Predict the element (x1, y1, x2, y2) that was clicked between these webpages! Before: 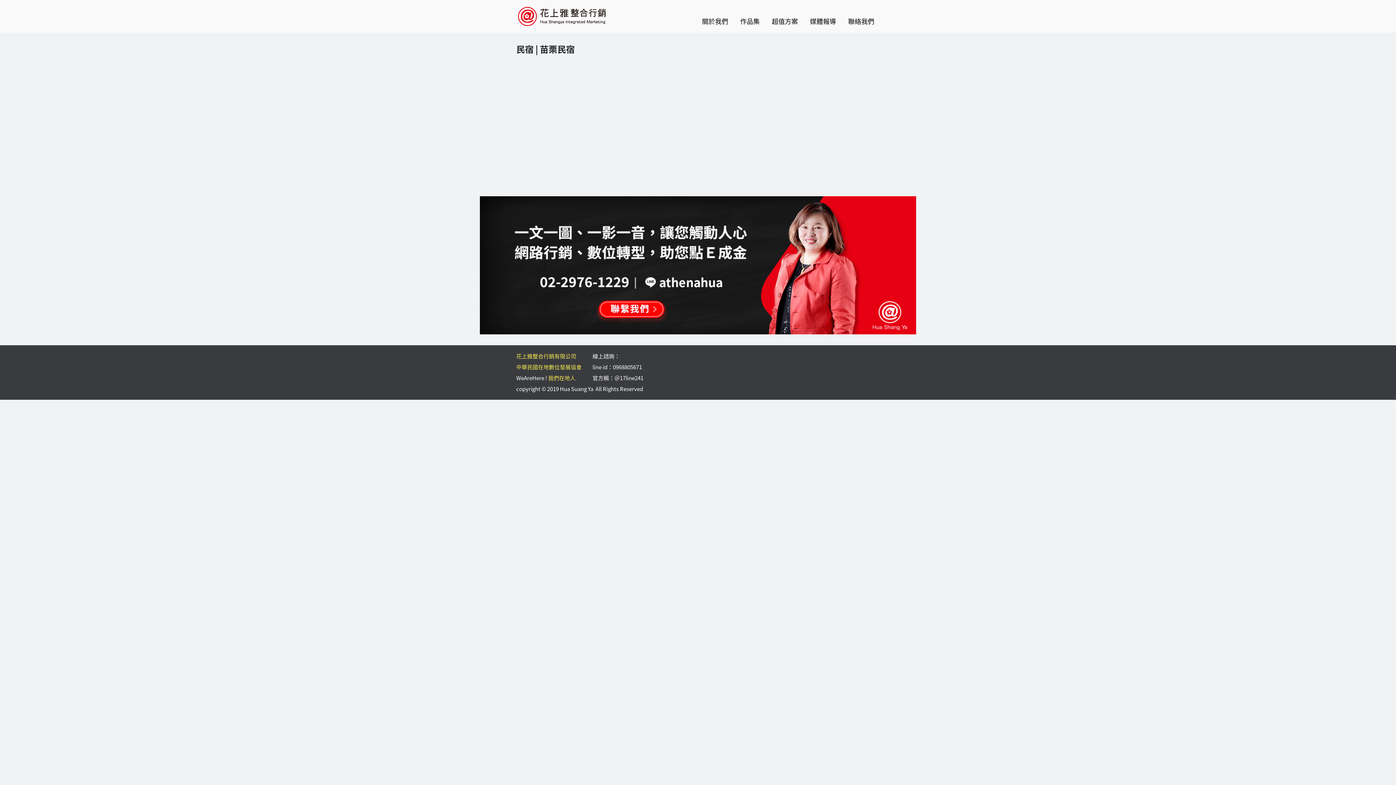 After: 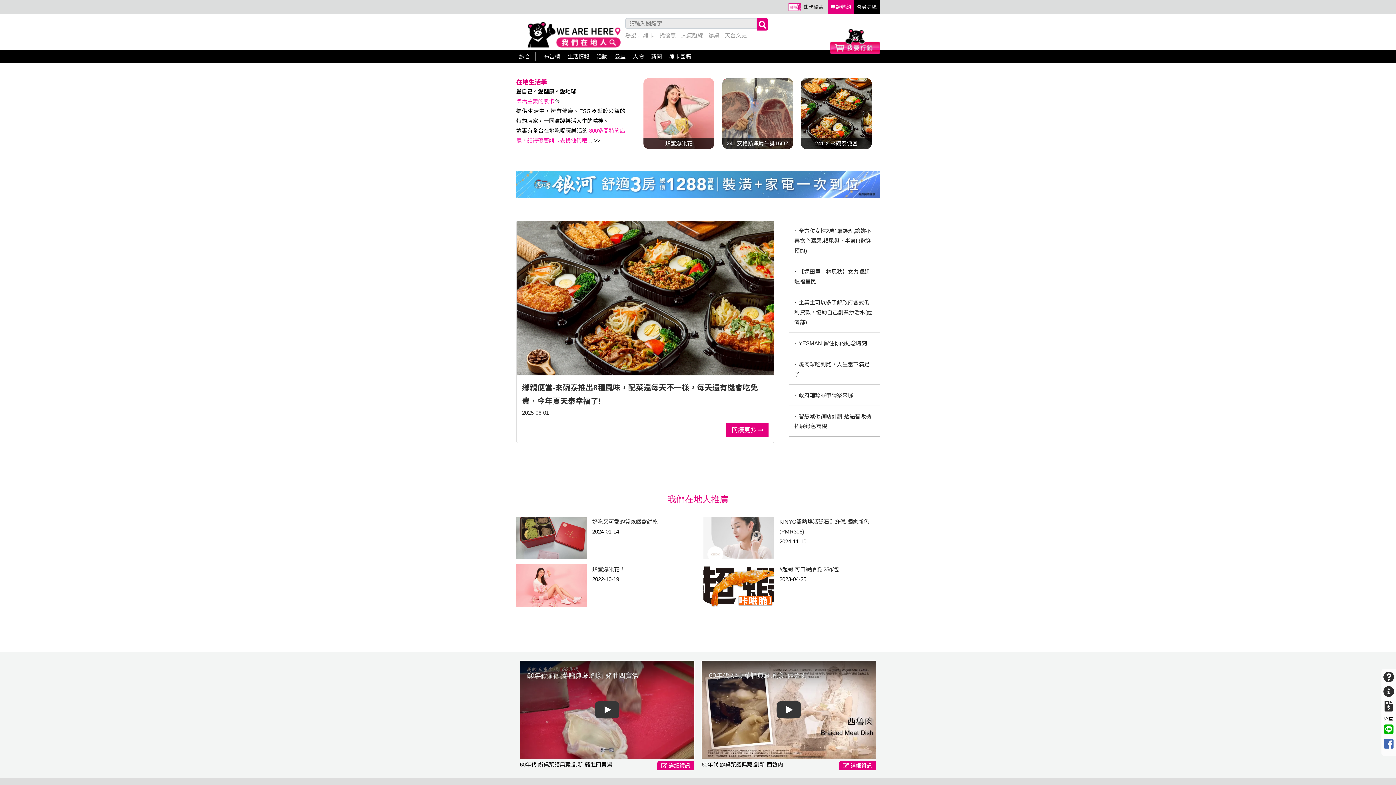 Action: bbox: (548, 374, 575, 382) label: 我們在地人